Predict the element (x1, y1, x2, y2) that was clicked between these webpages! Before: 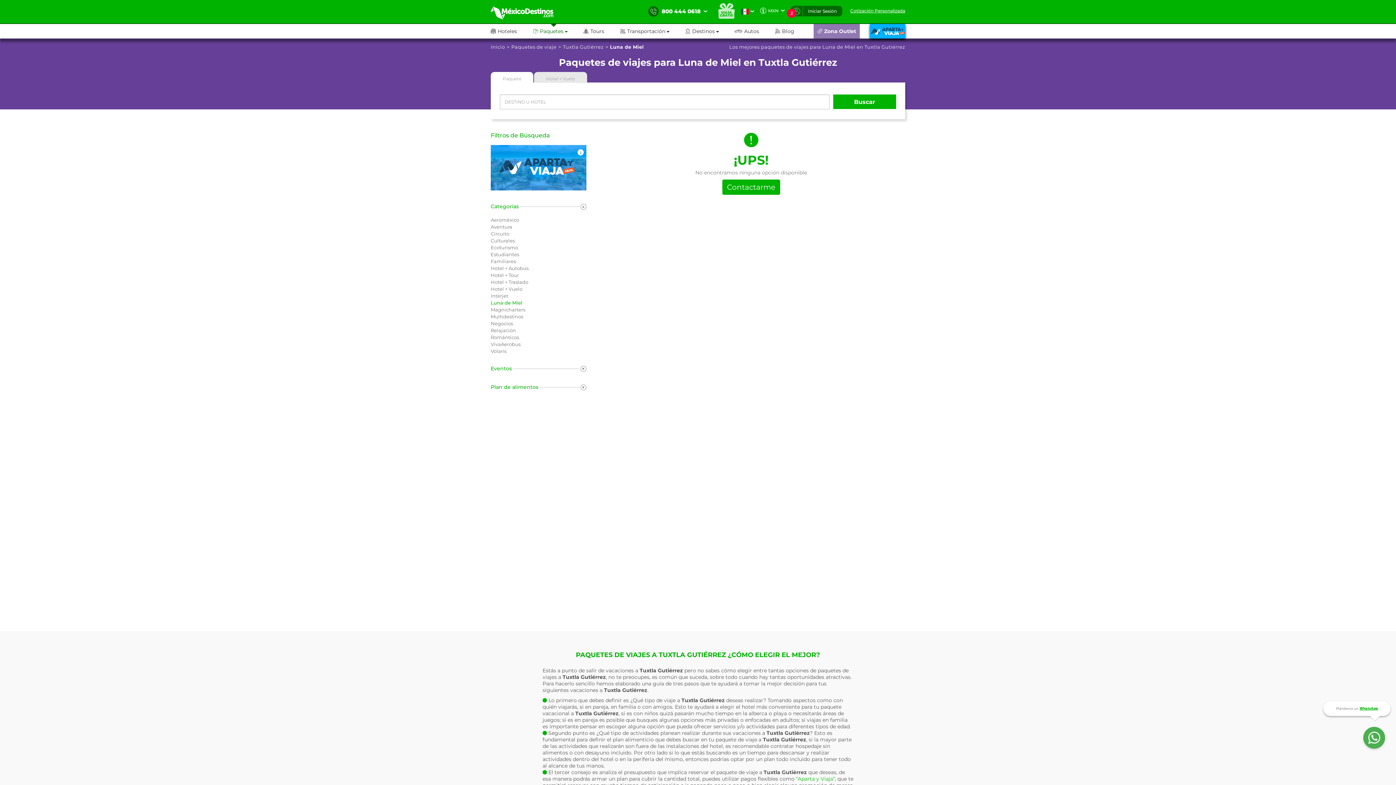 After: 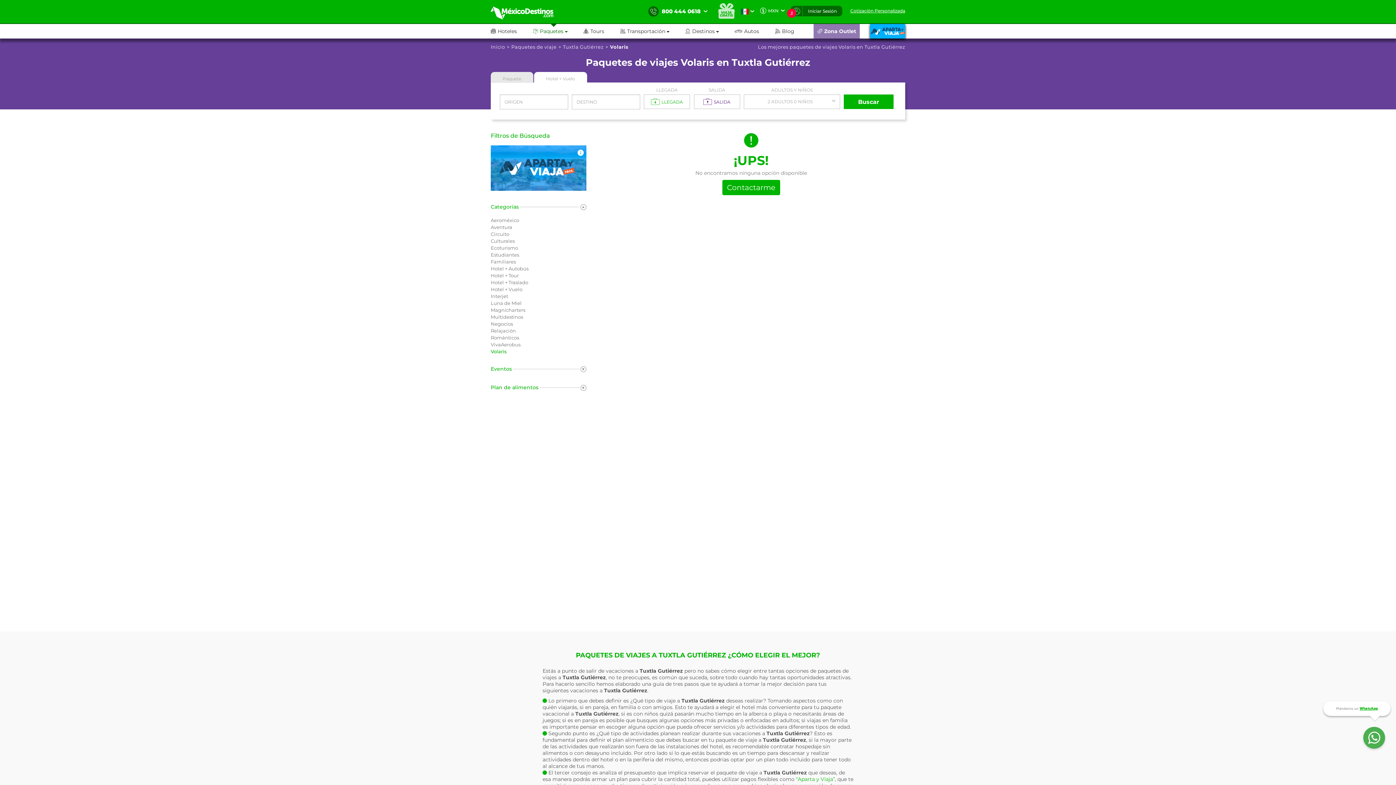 Action: bbox: (490, 348, 586, 354) label: Volaris